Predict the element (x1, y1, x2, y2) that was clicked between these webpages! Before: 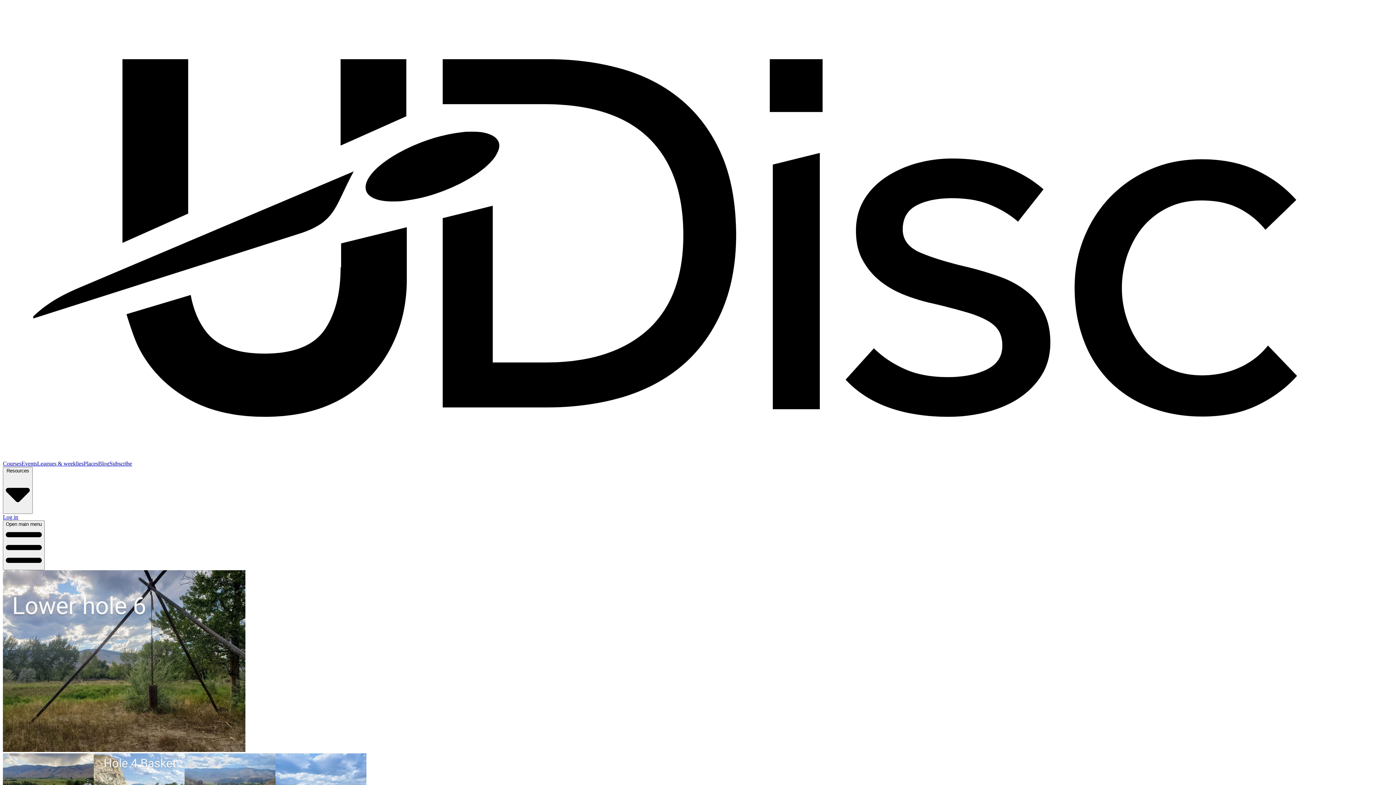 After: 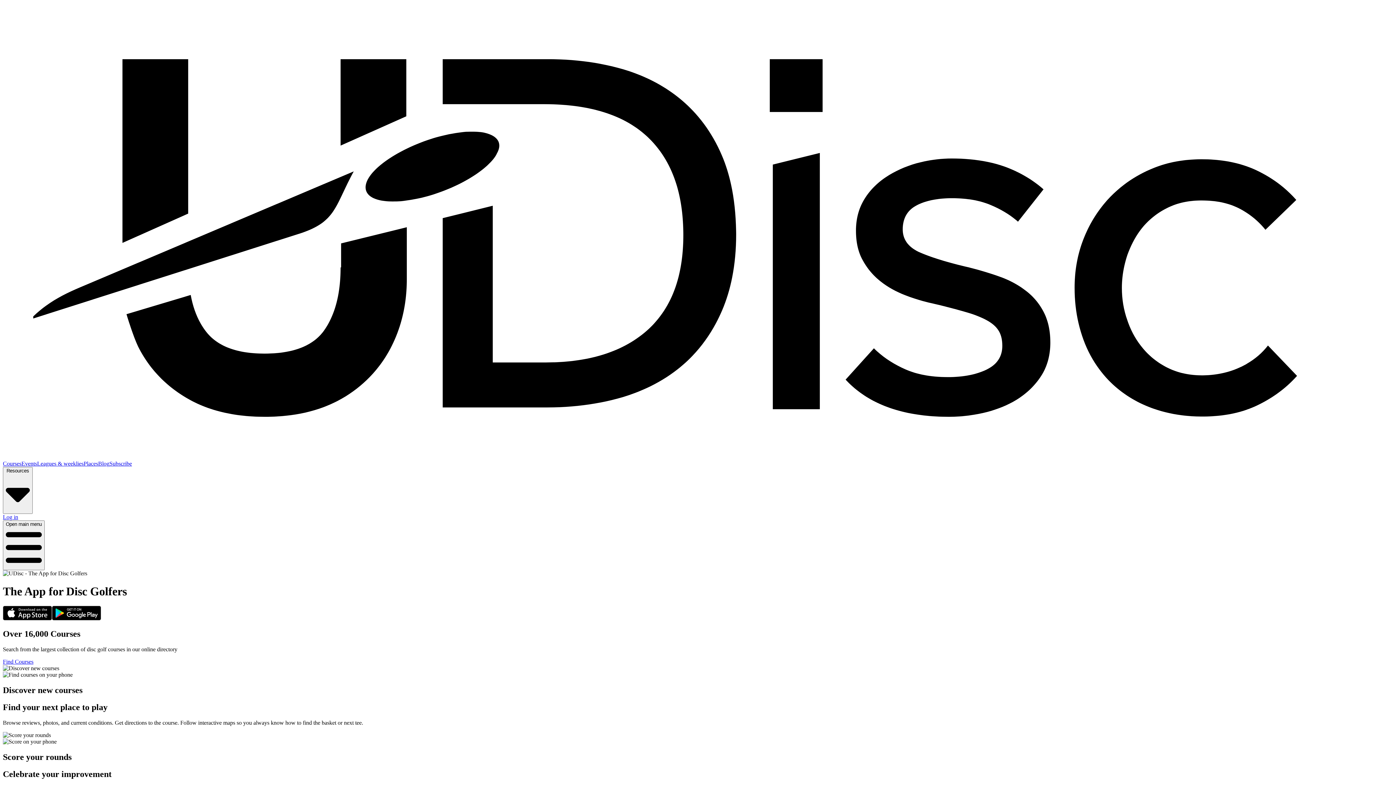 Action: bbox: (2, 10, 1393, 460)